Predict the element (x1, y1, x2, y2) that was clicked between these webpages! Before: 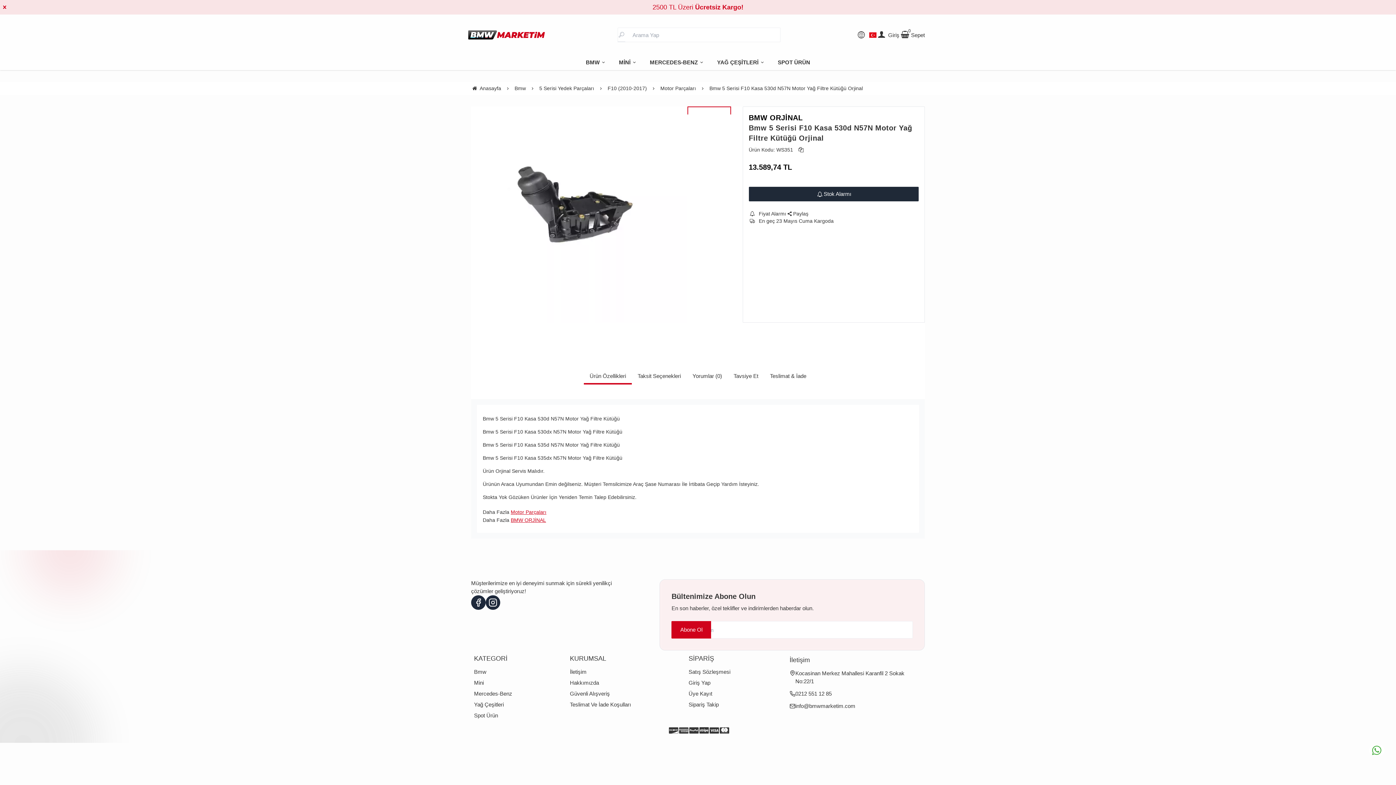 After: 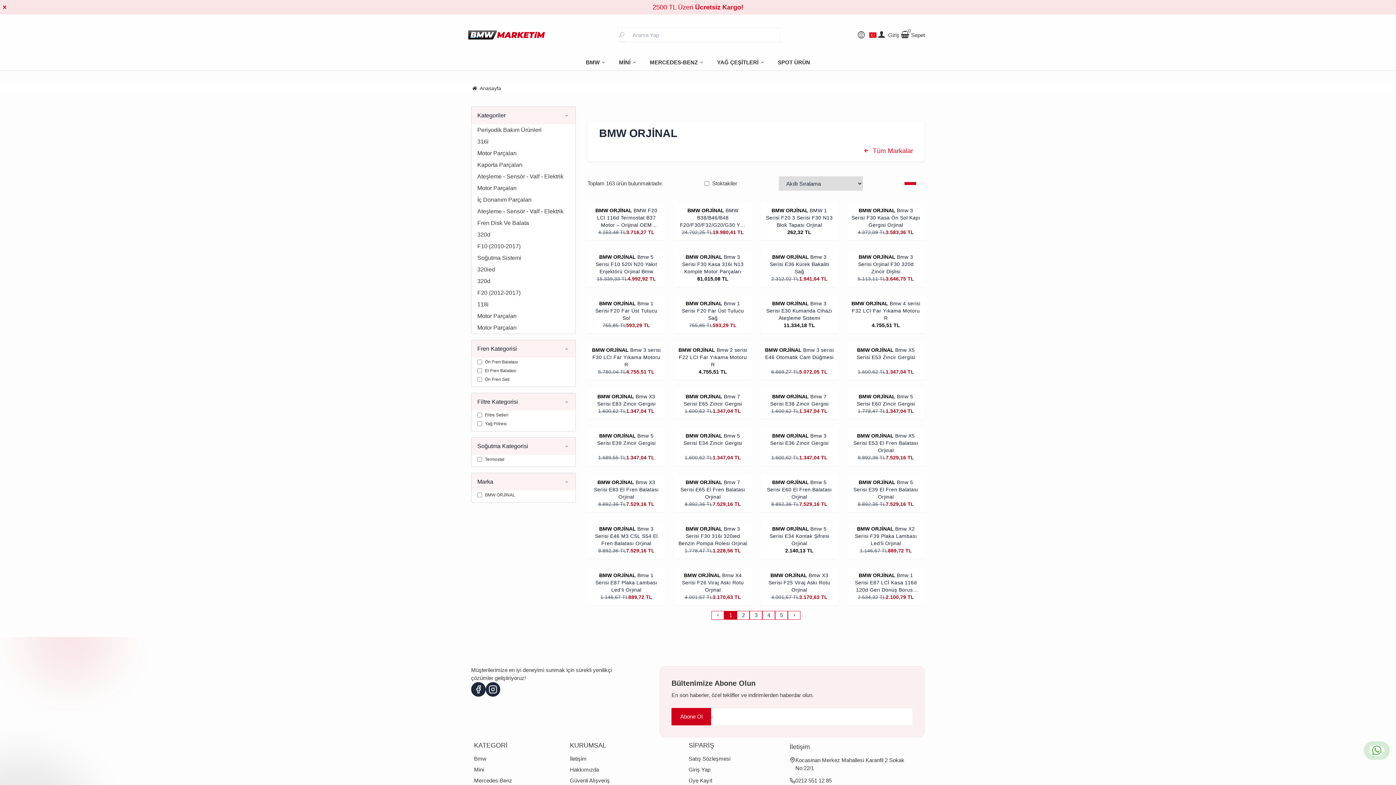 Action: bbox: (510, 517, 546, 523) label: BMW ORJİNAL